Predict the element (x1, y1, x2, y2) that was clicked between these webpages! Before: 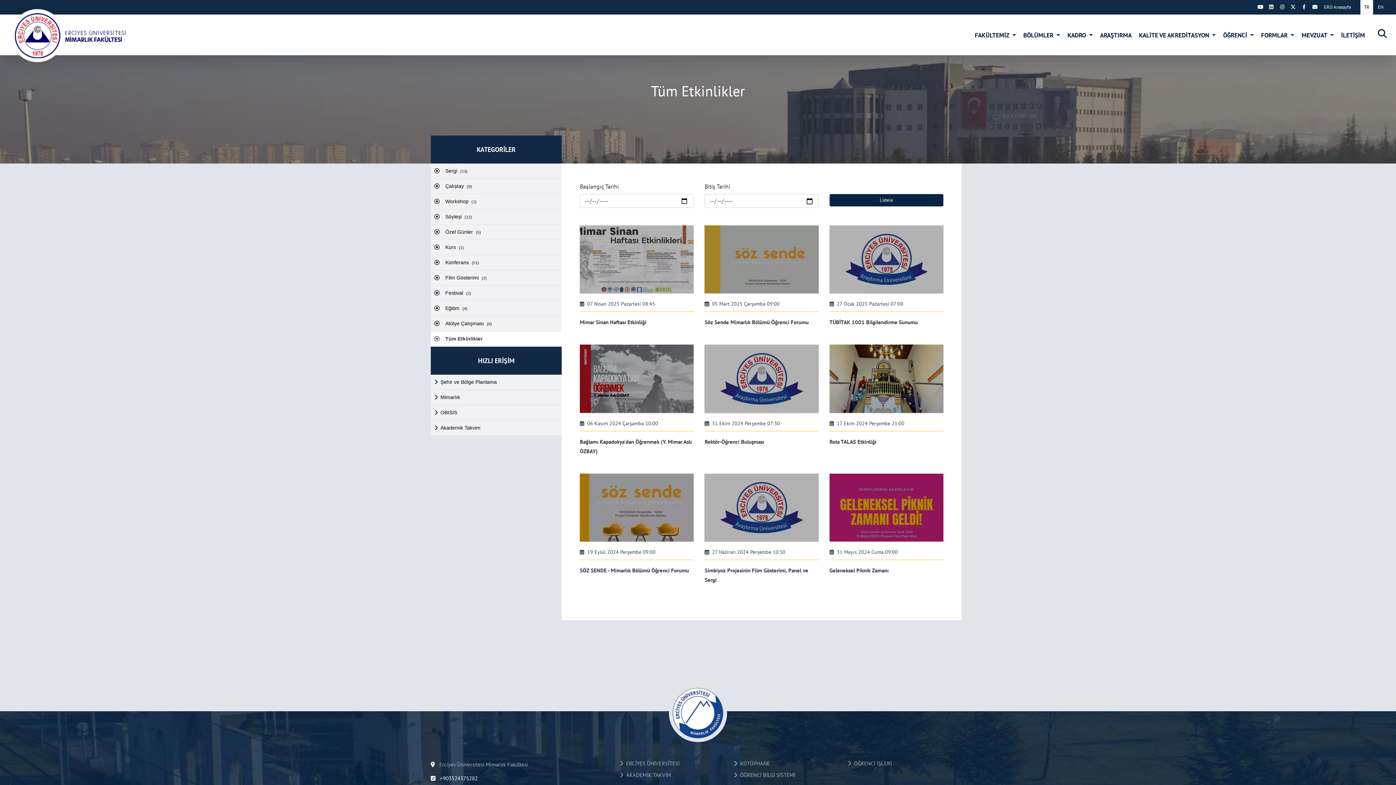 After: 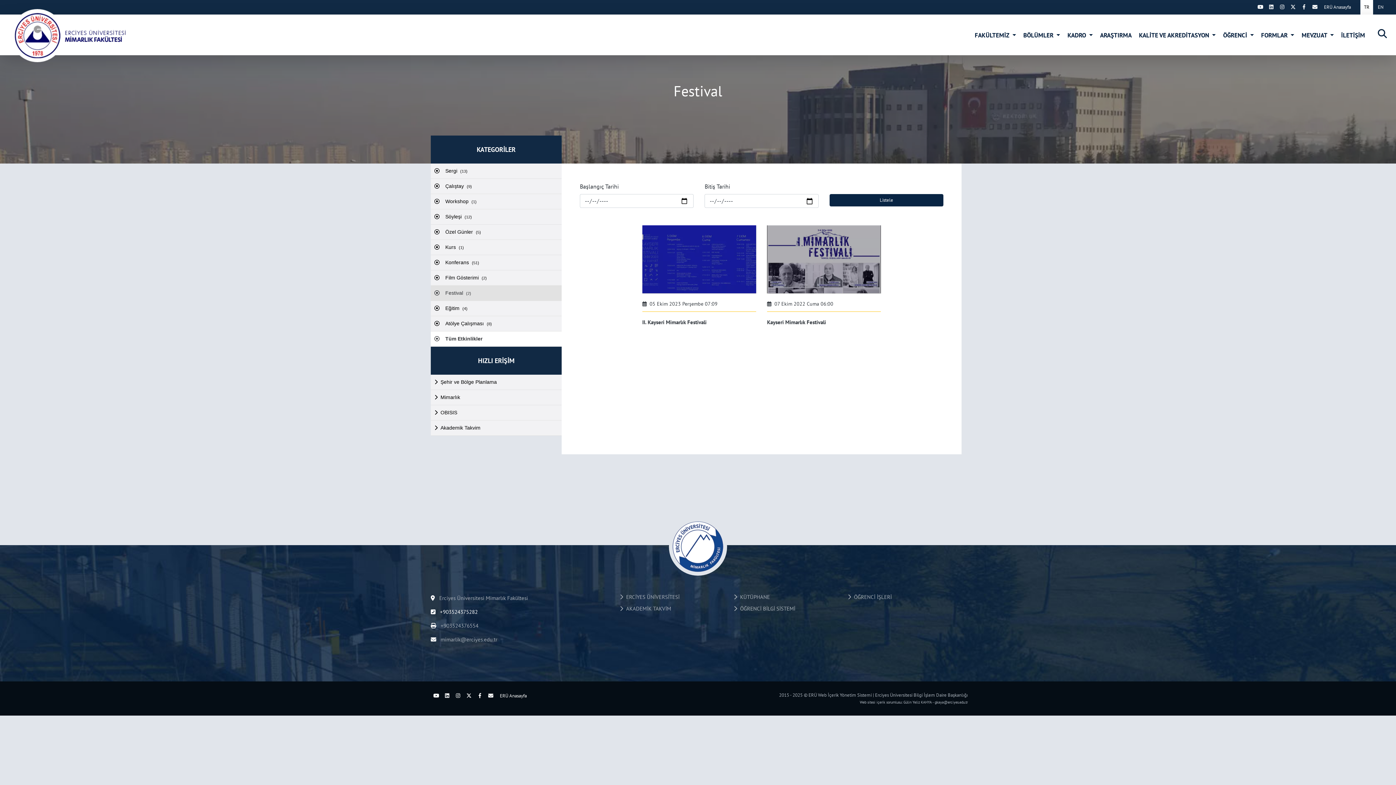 Action: label: Festival (2) bbox: (430, 285, 561, 301)